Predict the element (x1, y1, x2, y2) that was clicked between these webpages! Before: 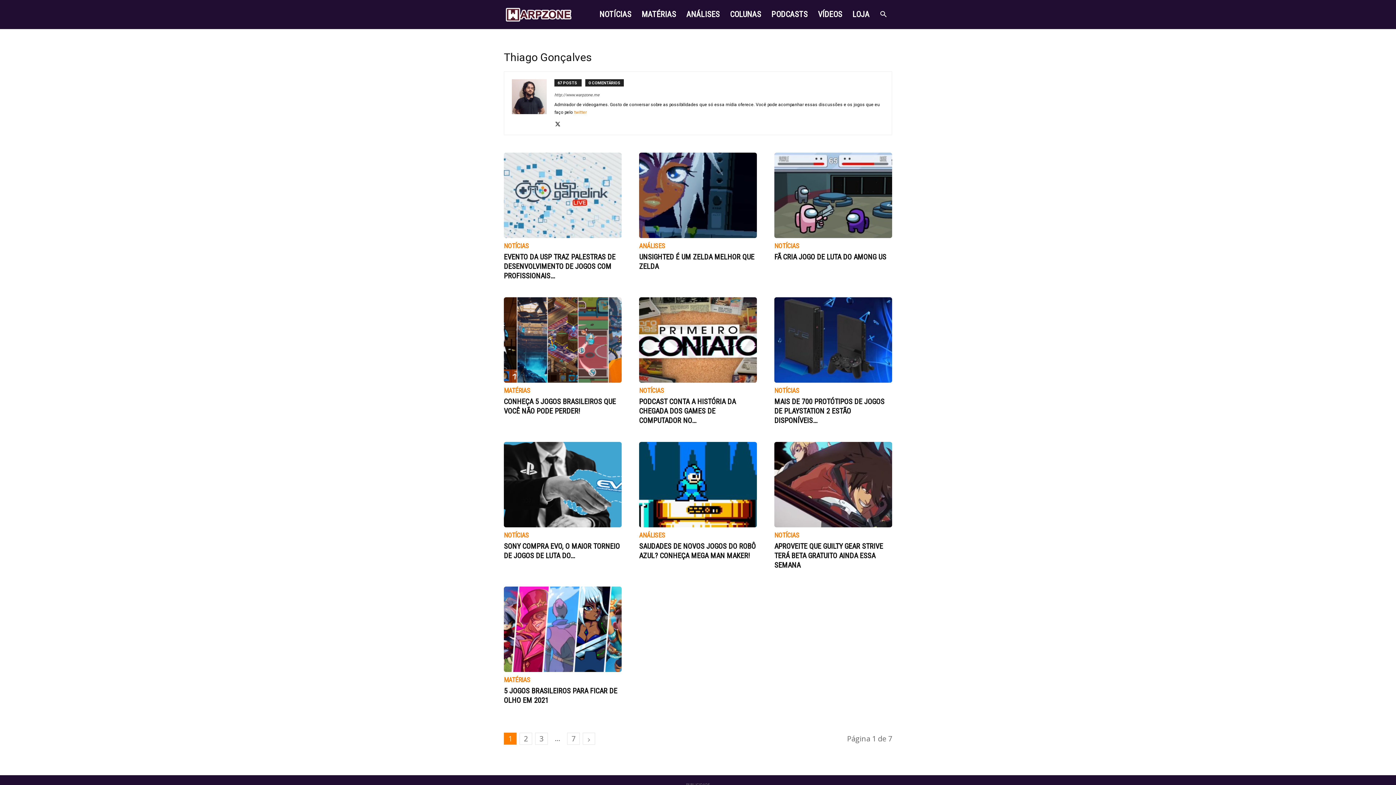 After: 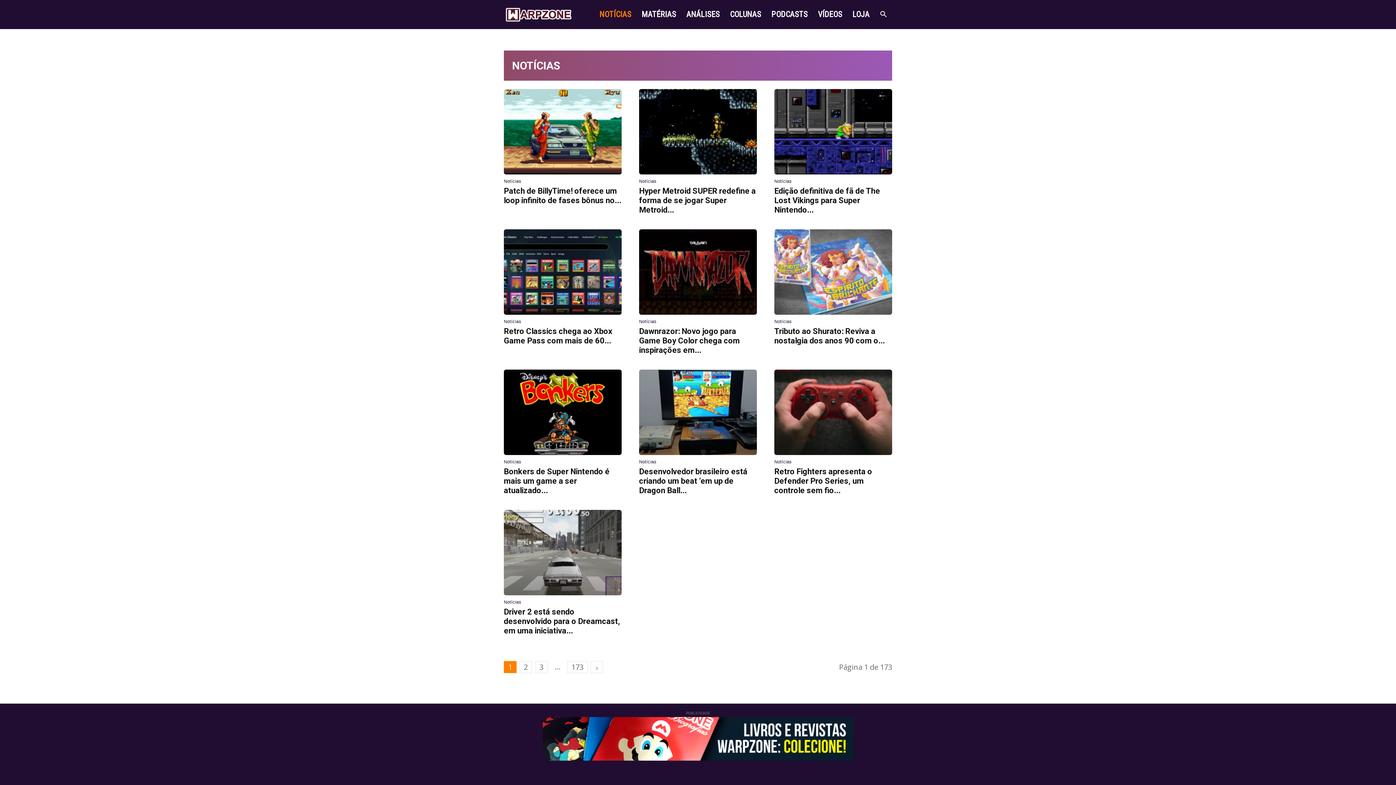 Action: label: NOTÍCIAS bbox: (639, 387, 757, 397)